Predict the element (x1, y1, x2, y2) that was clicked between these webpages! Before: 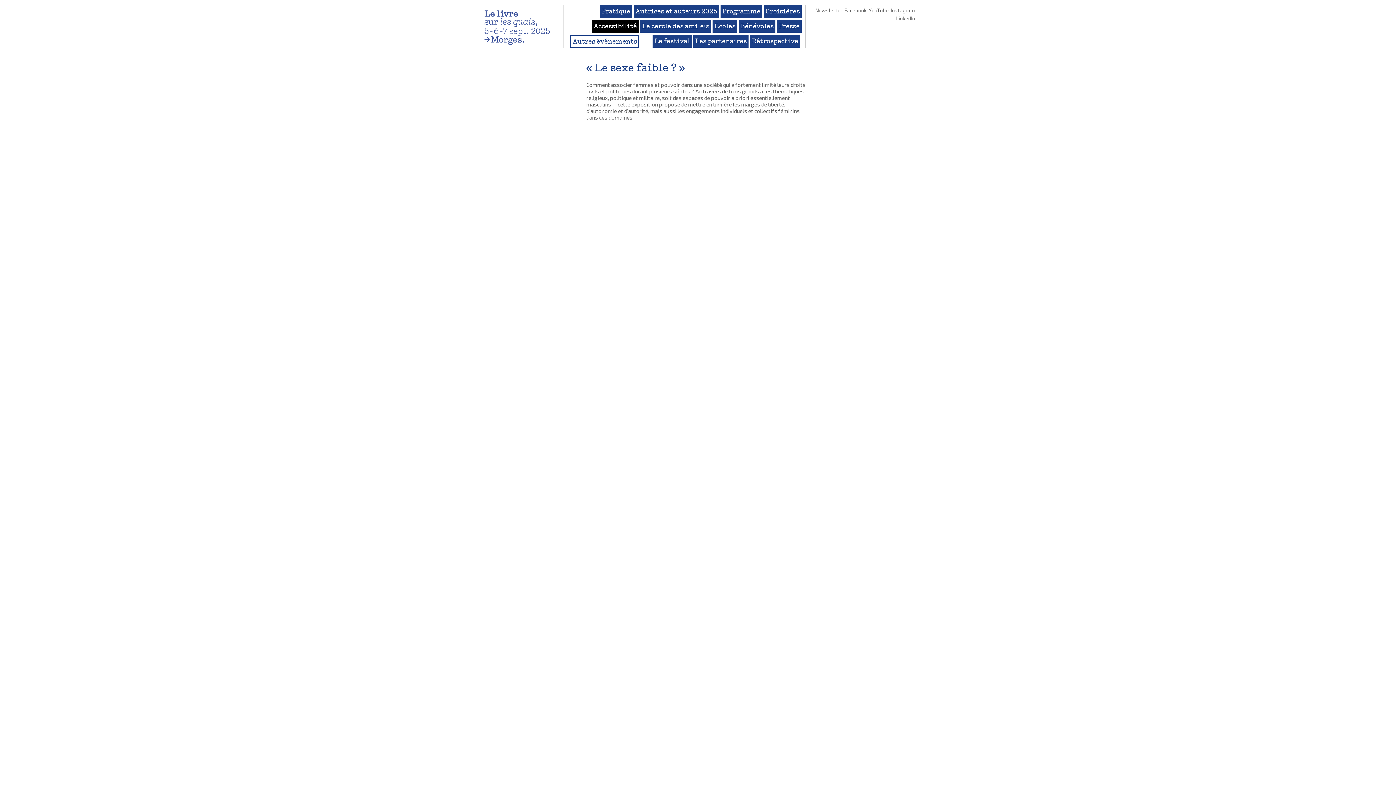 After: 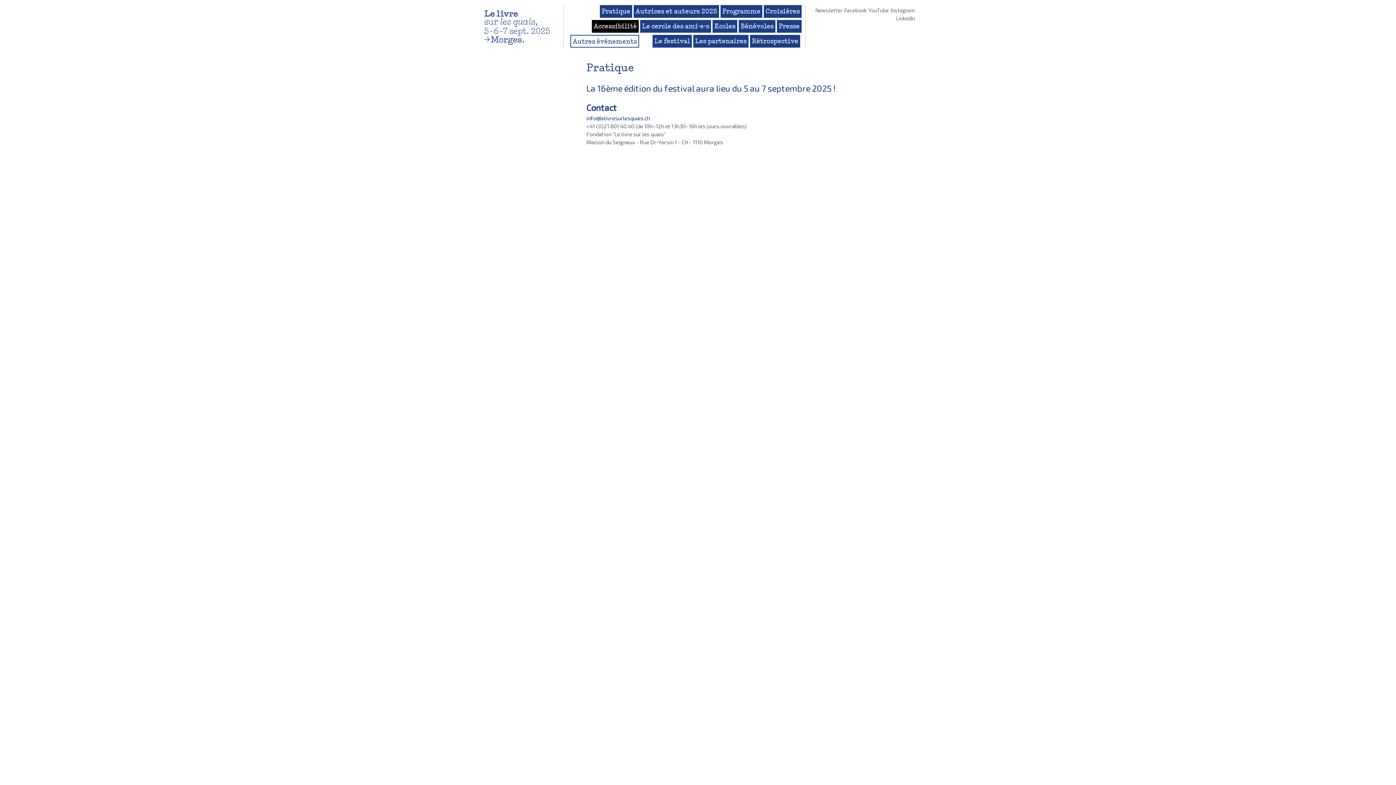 Action: label: Pratique bbox: (599, 5, 632, 17)